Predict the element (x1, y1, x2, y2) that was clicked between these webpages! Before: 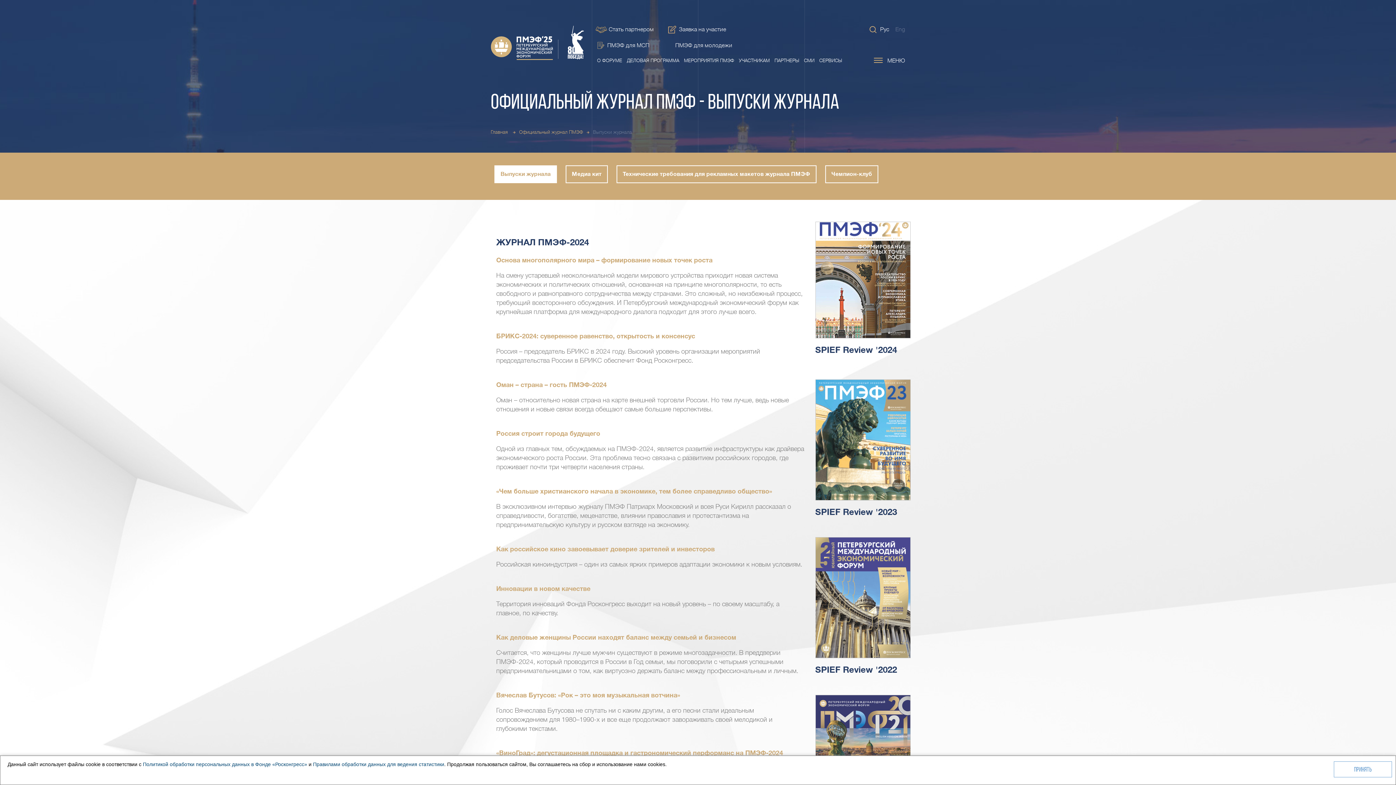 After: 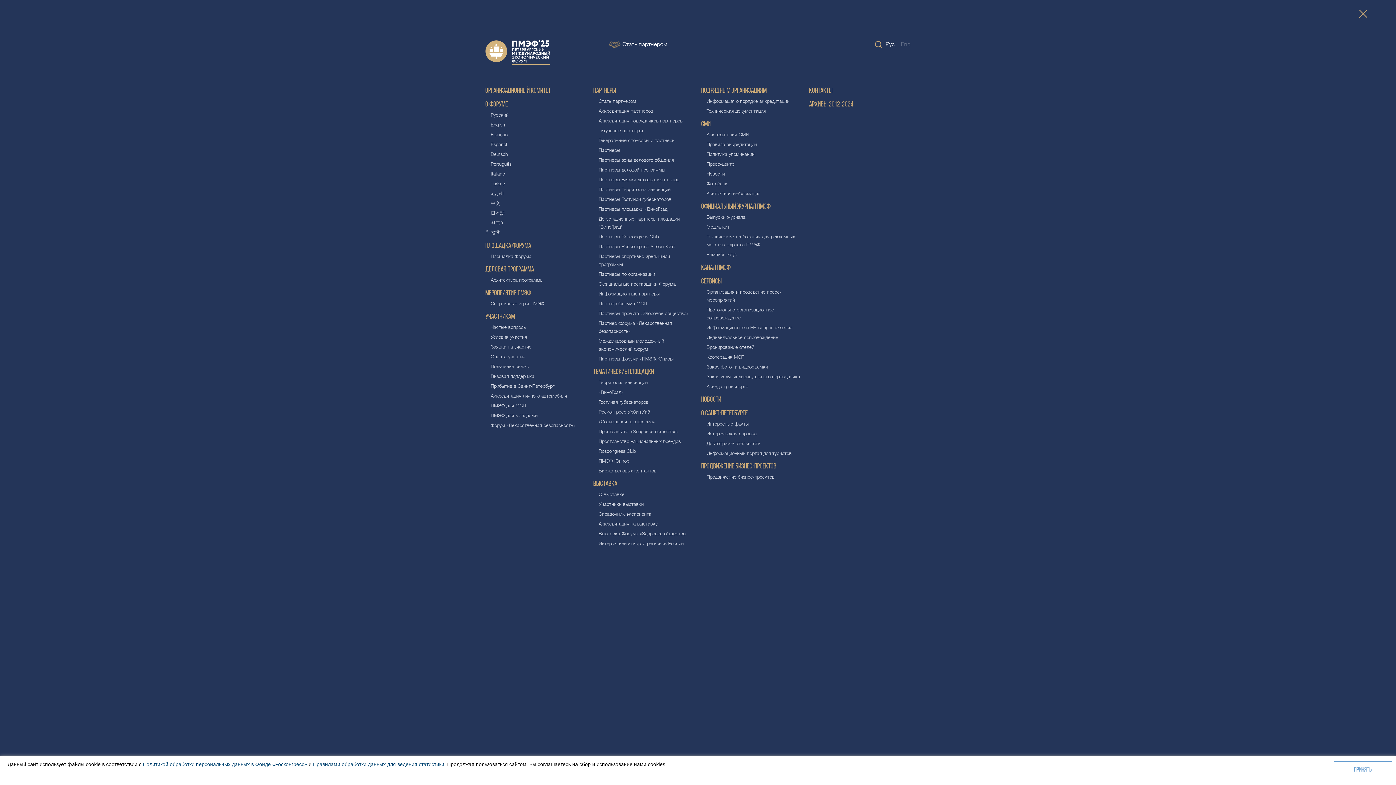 Action: bbox: (874, 56, 905, 70) label: МЕНЮ